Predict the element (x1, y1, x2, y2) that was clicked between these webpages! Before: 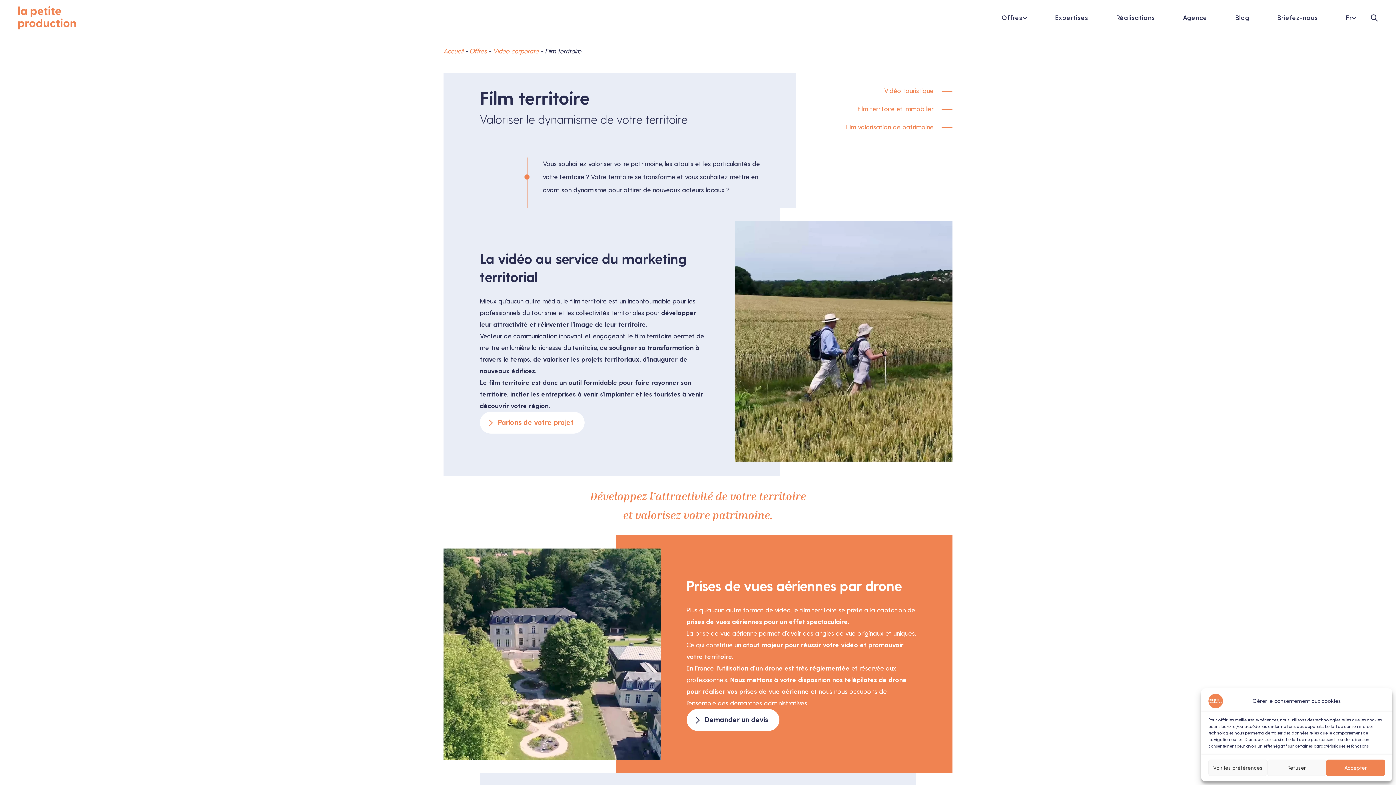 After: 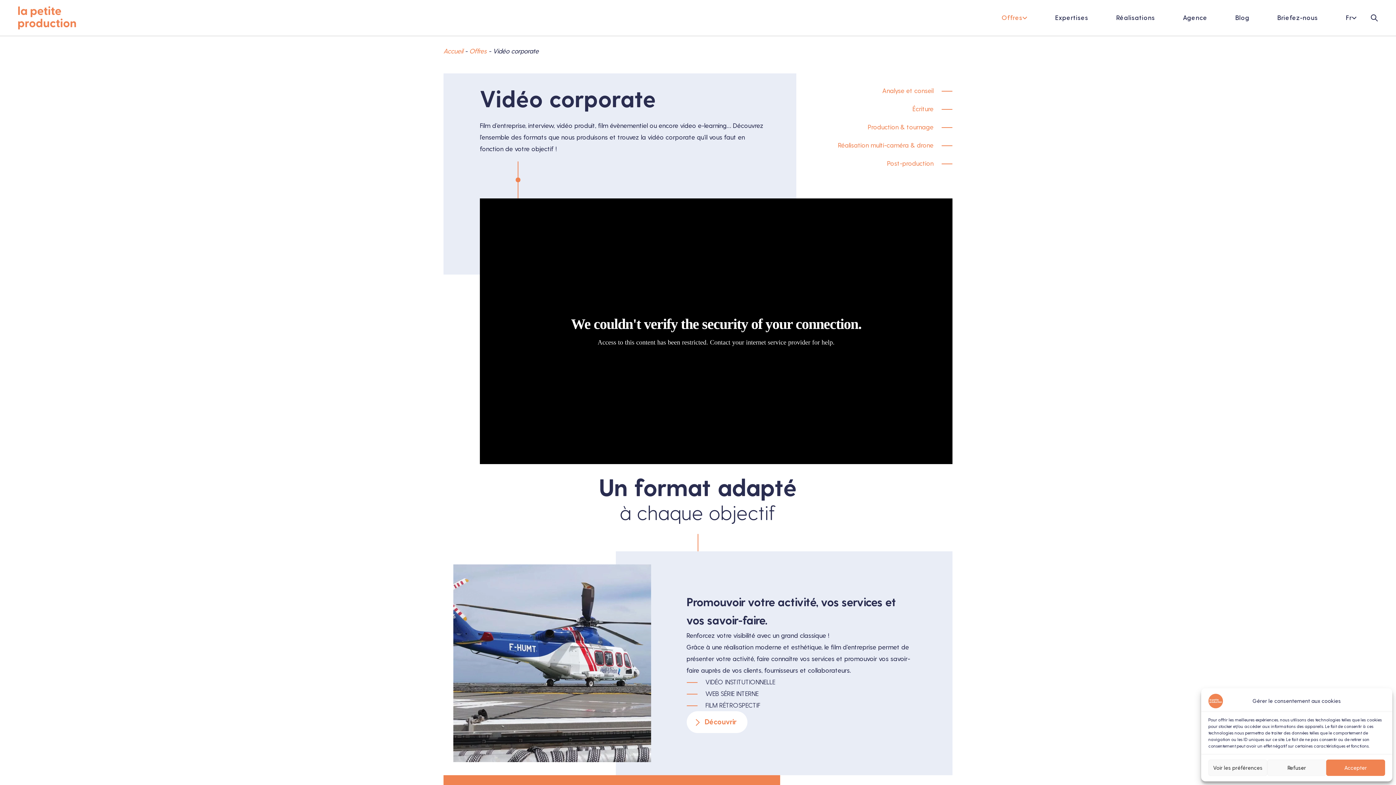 Action: bbox: (493, 47, 538, 54) label: Vidéo corporate